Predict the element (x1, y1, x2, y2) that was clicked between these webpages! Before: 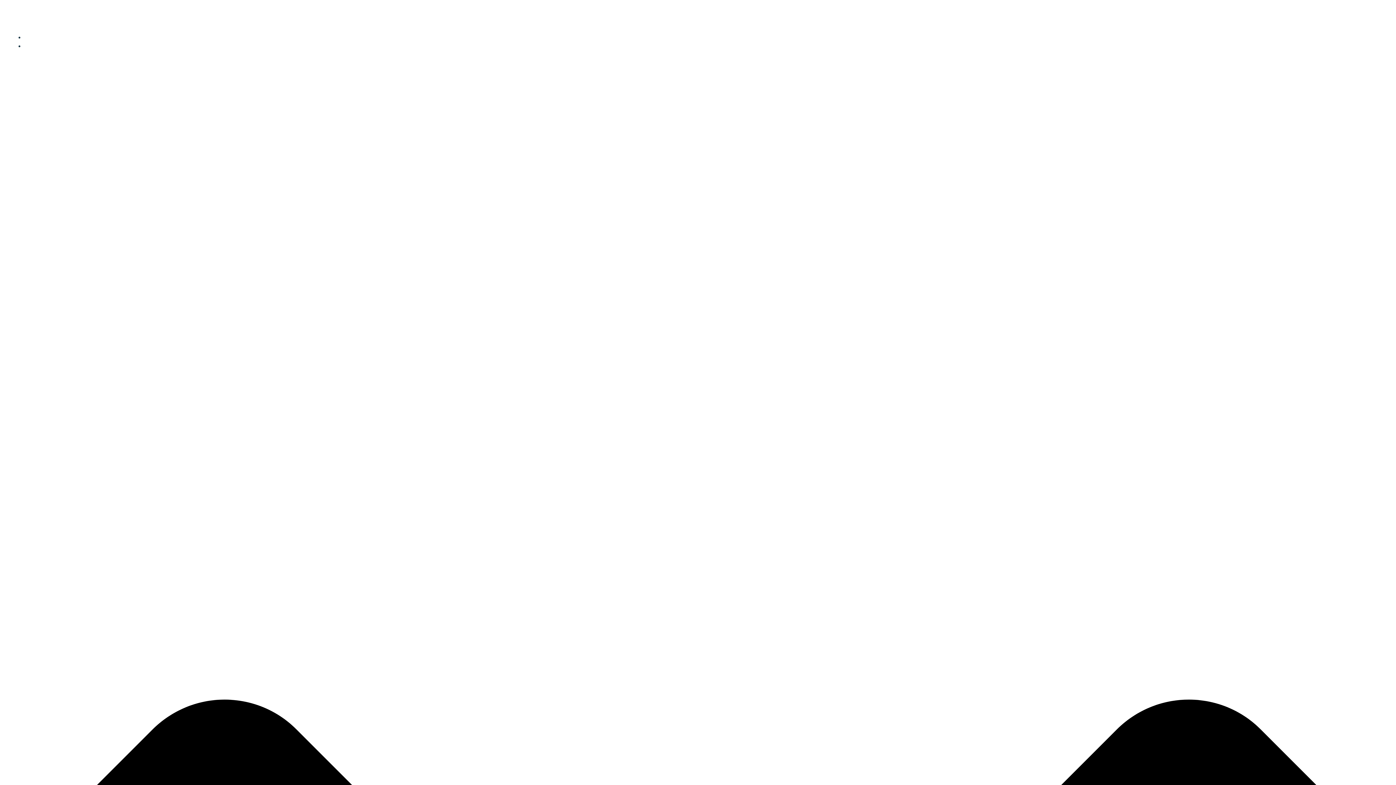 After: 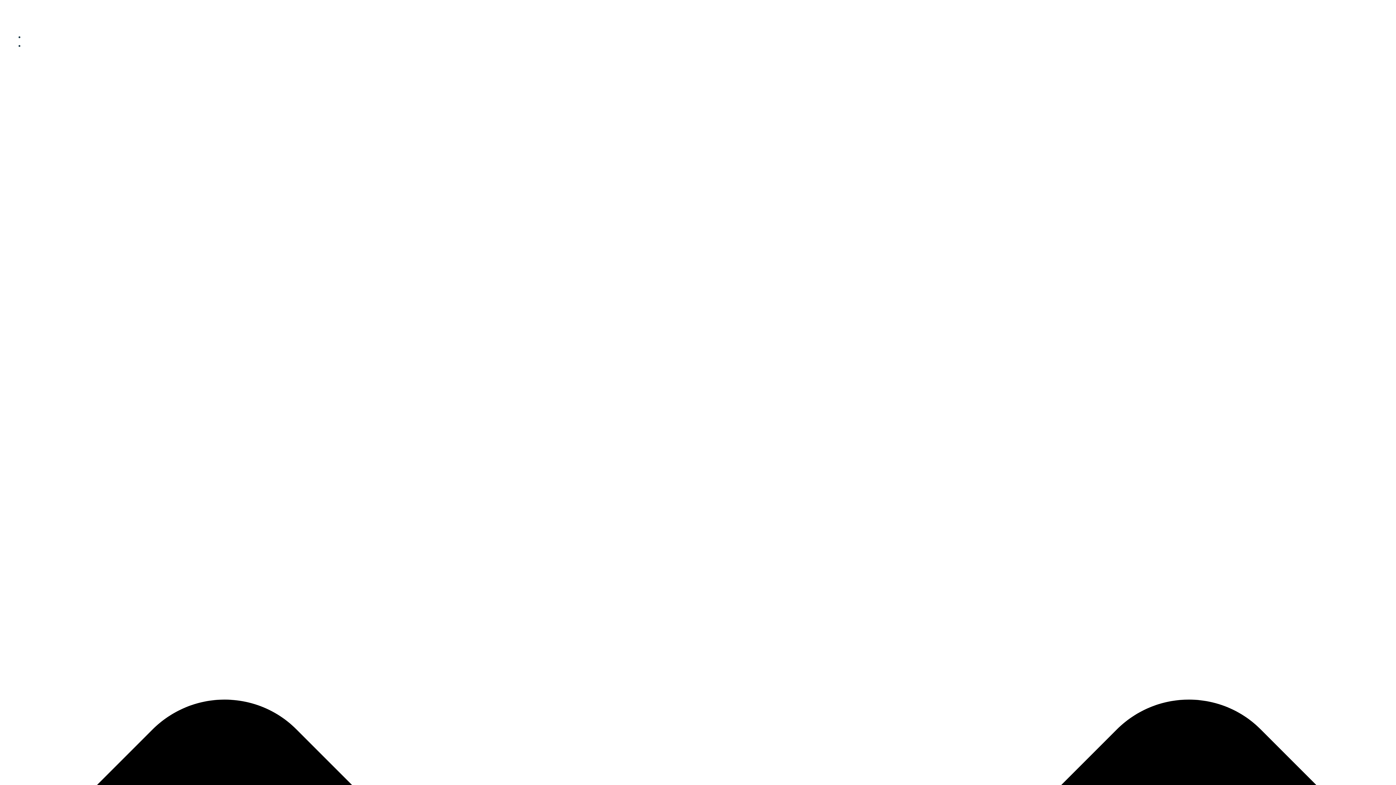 Action: label: Home bbox: (1370, 29, 1386, 44)